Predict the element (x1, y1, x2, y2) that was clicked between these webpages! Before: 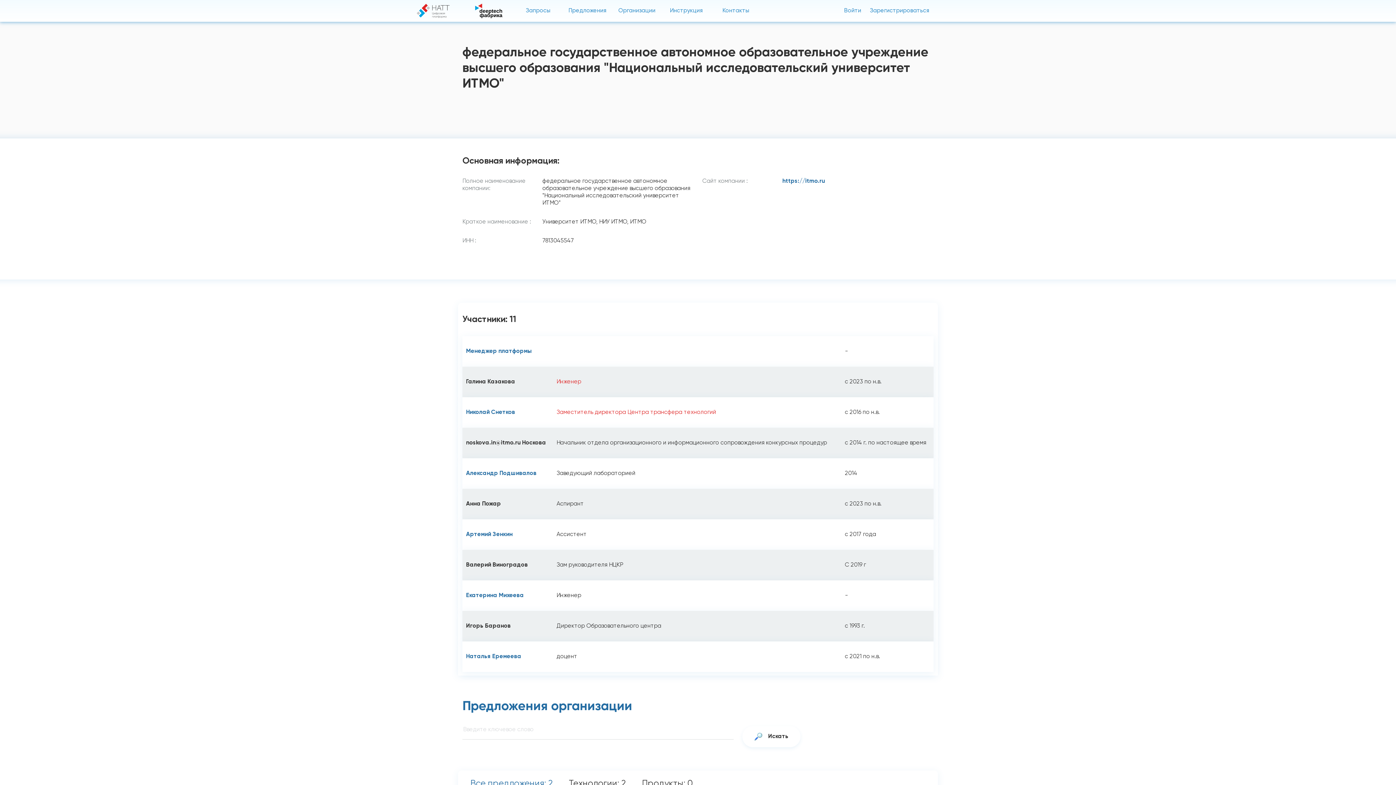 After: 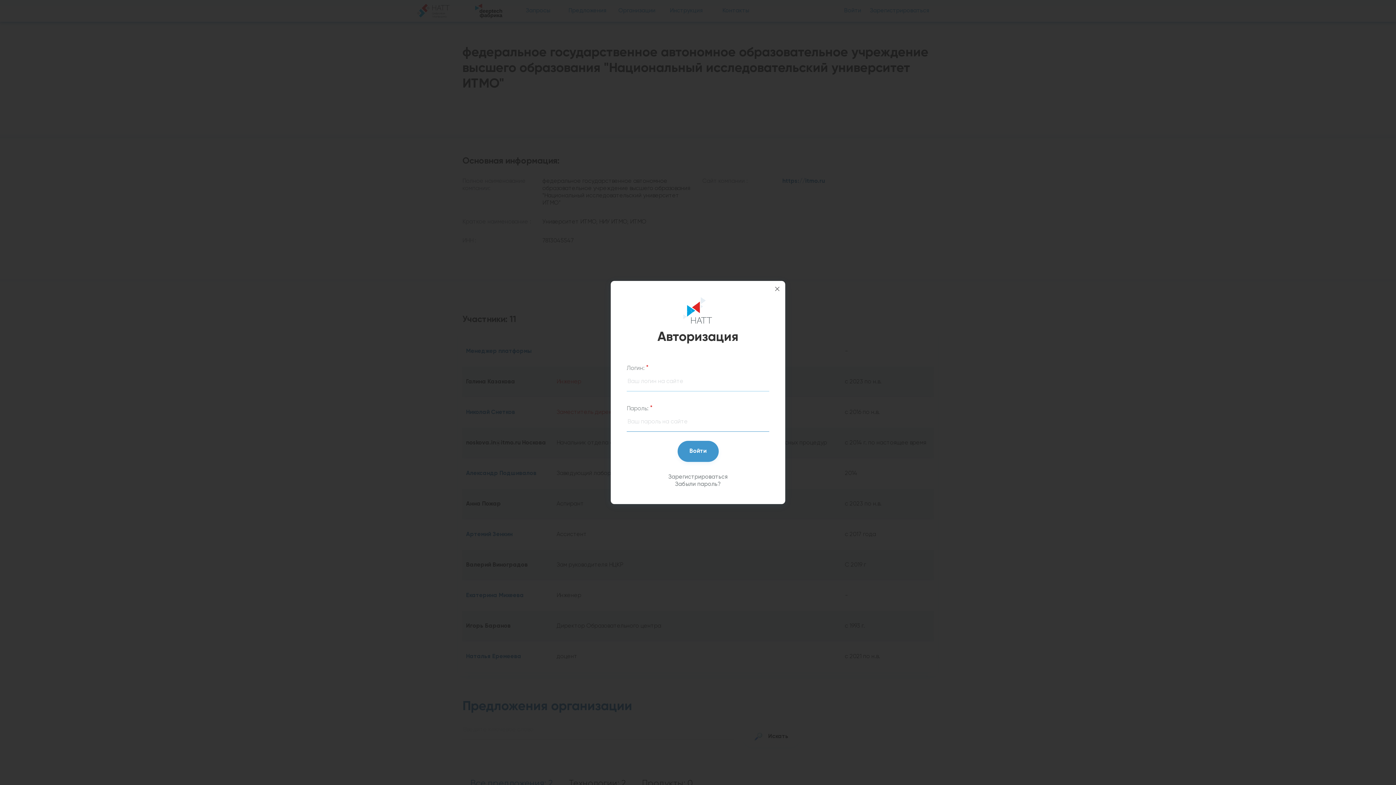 Action: bbox: (840, 1, 865, 20) label: Войти